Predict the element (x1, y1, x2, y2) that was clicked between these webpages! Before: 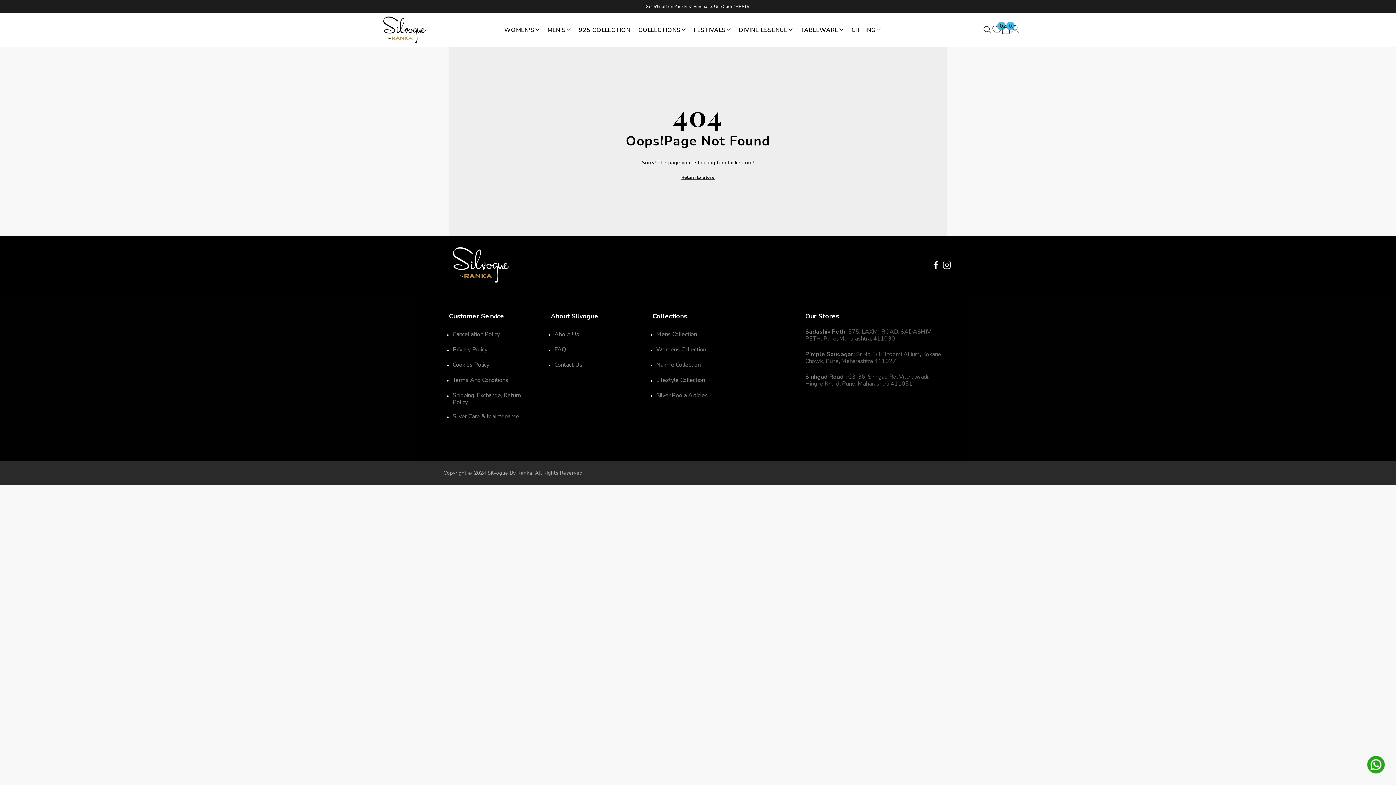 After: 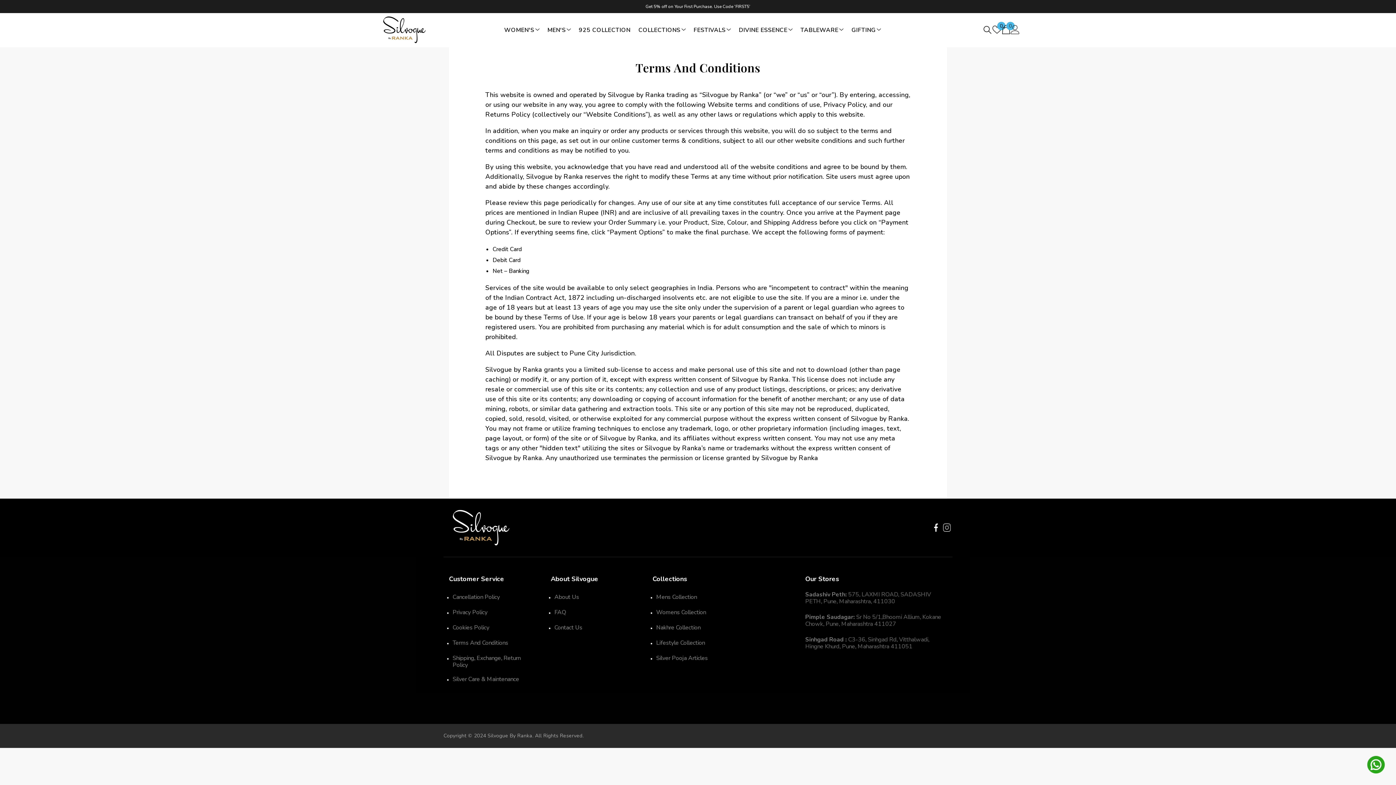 Action: bbox: (452, 377, 508, 384) label: Terms And Conditions